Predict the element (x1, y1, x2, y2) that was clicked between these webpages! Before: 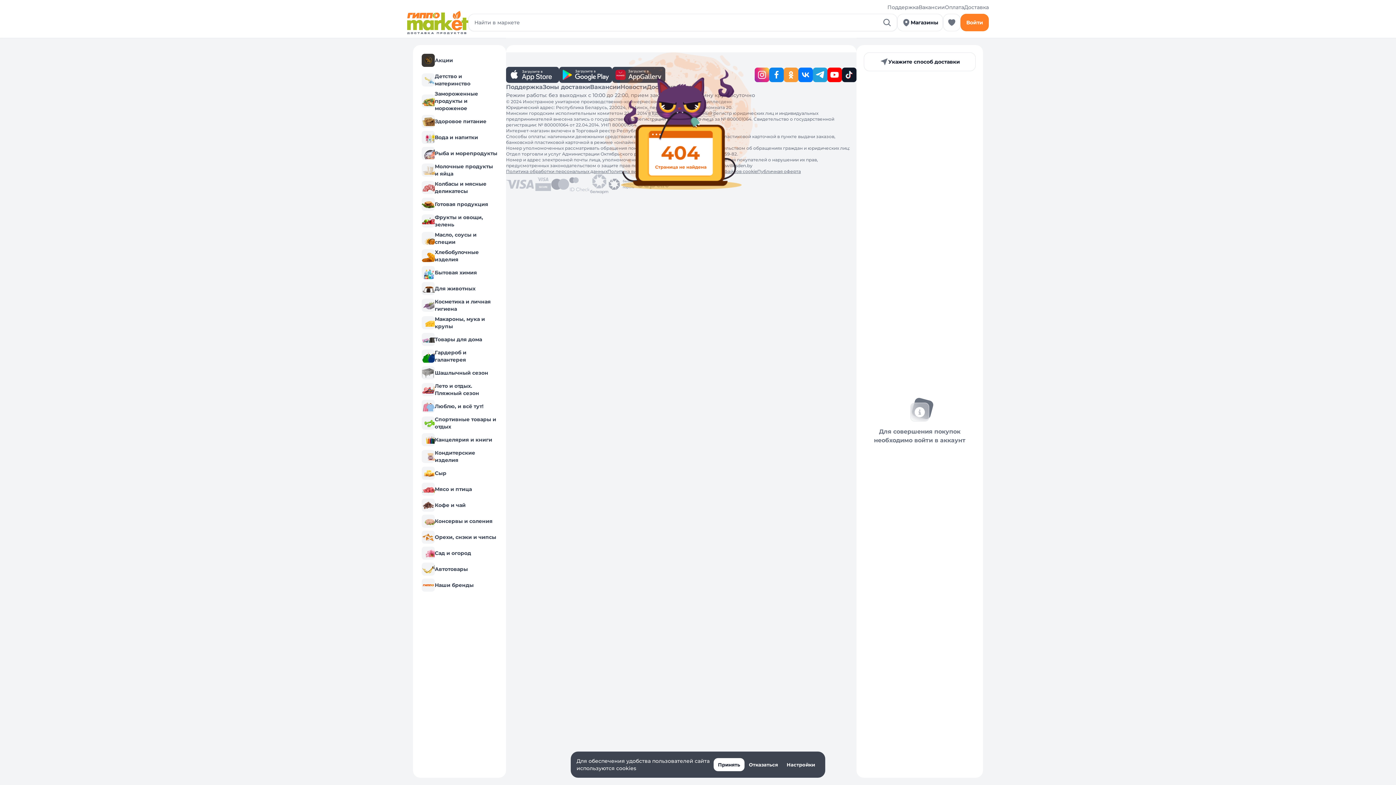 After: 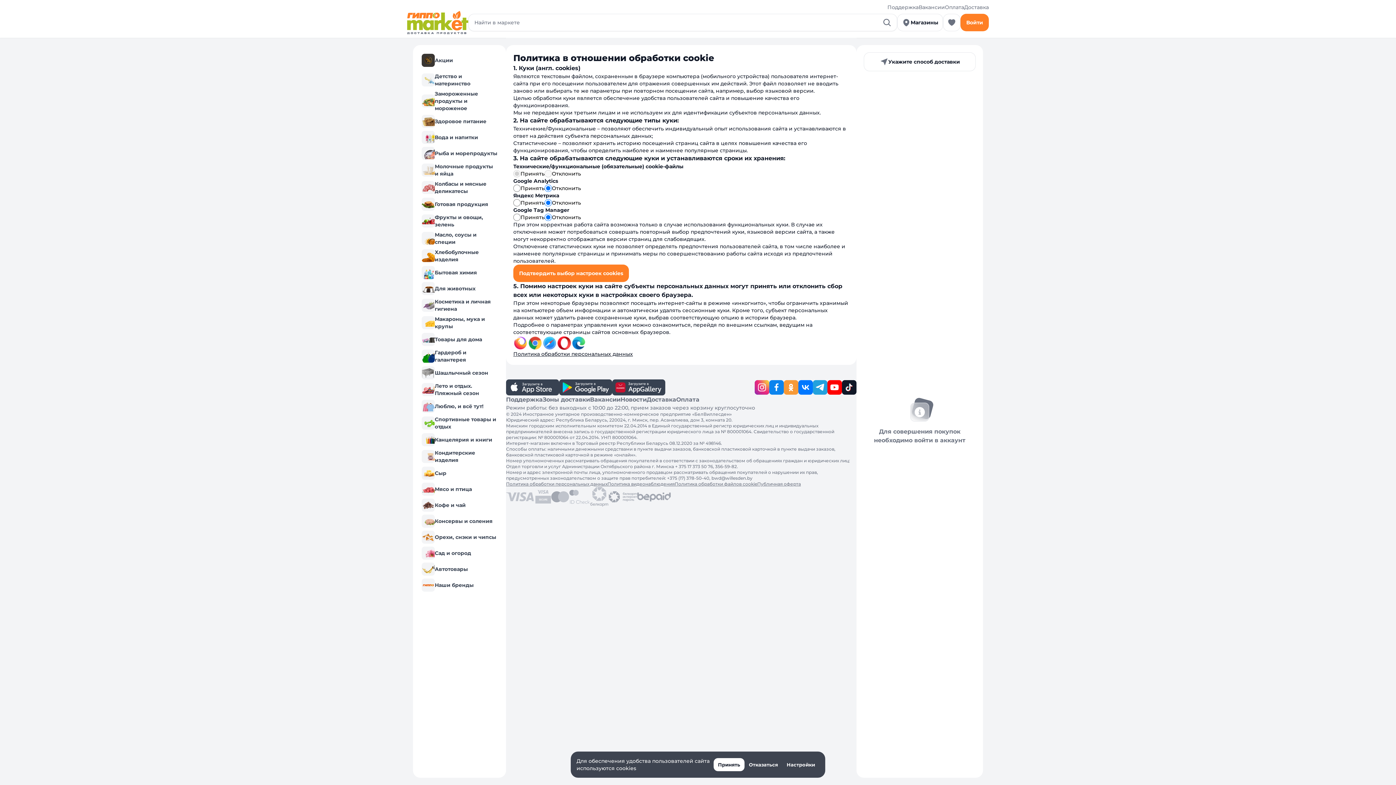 Action: bbox: (782, 758, 819, 771) label: Настройки